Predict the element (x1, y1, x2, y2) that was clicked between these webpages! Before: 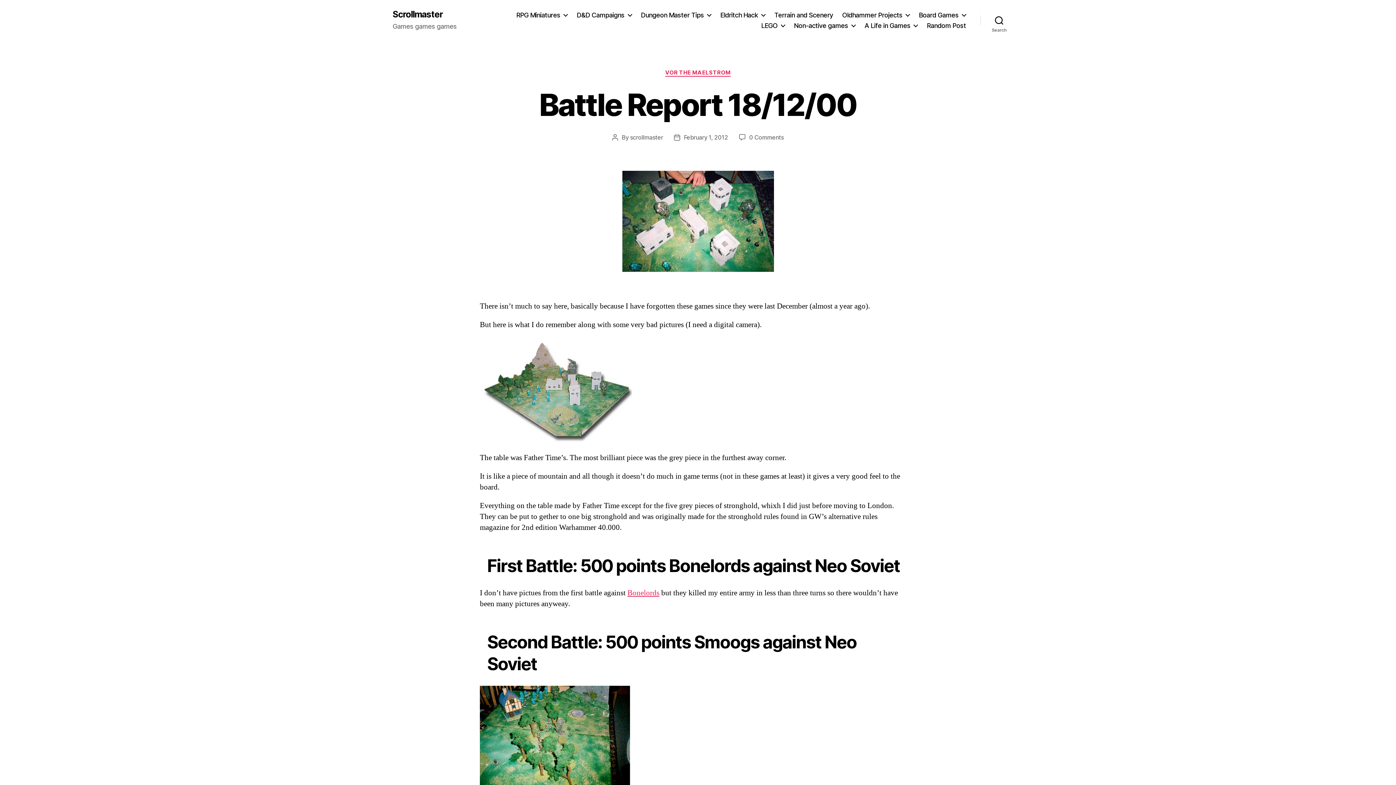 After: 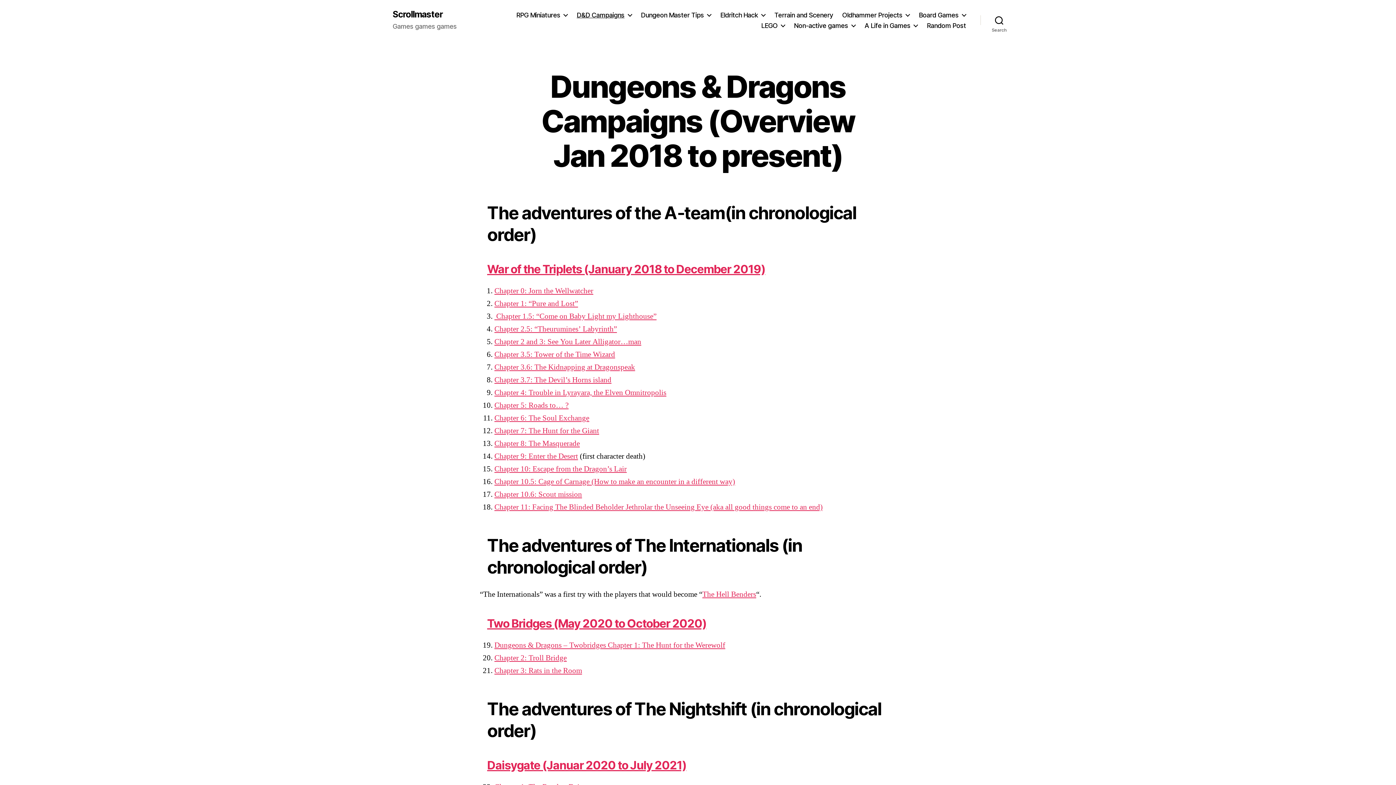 Action: label: D&D Campaigns bbox: (576, 11, 631, 18)